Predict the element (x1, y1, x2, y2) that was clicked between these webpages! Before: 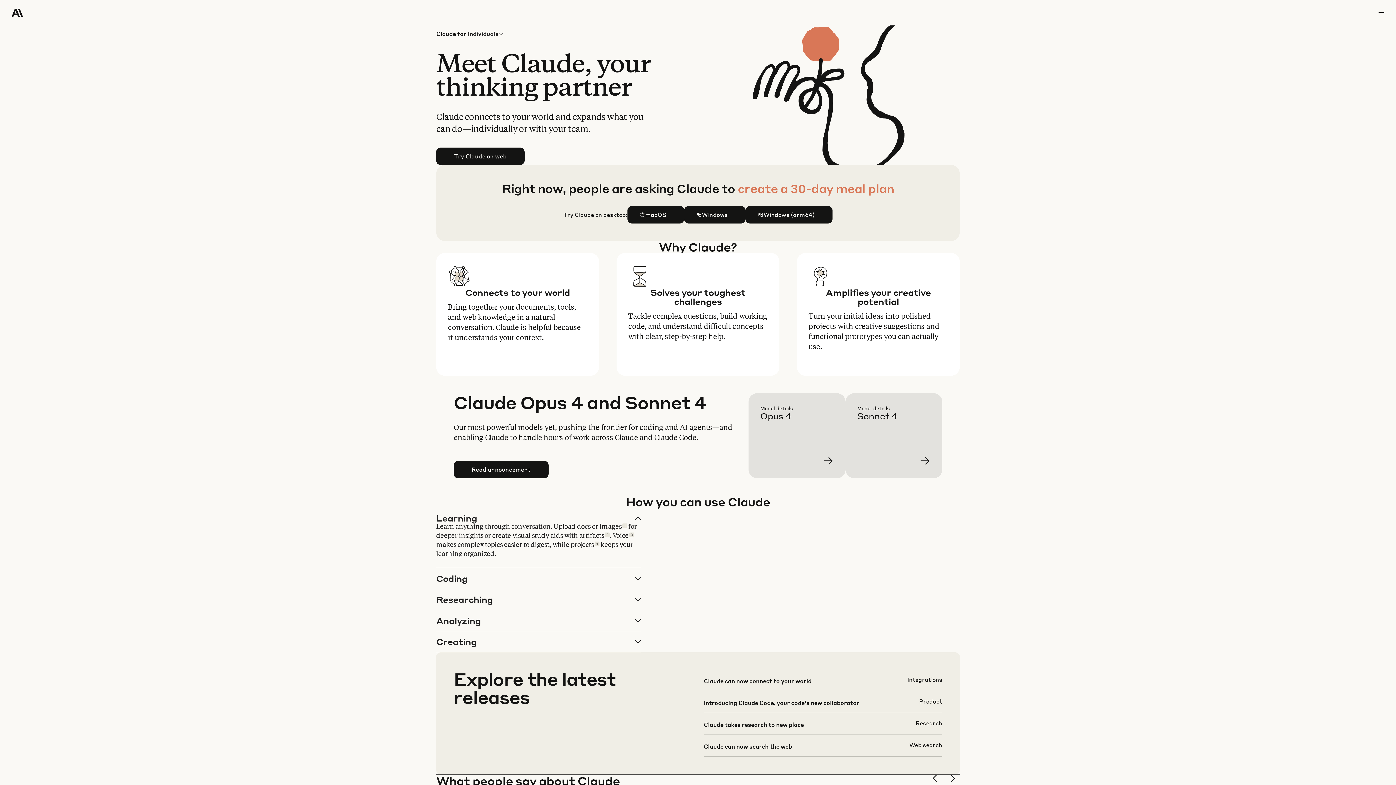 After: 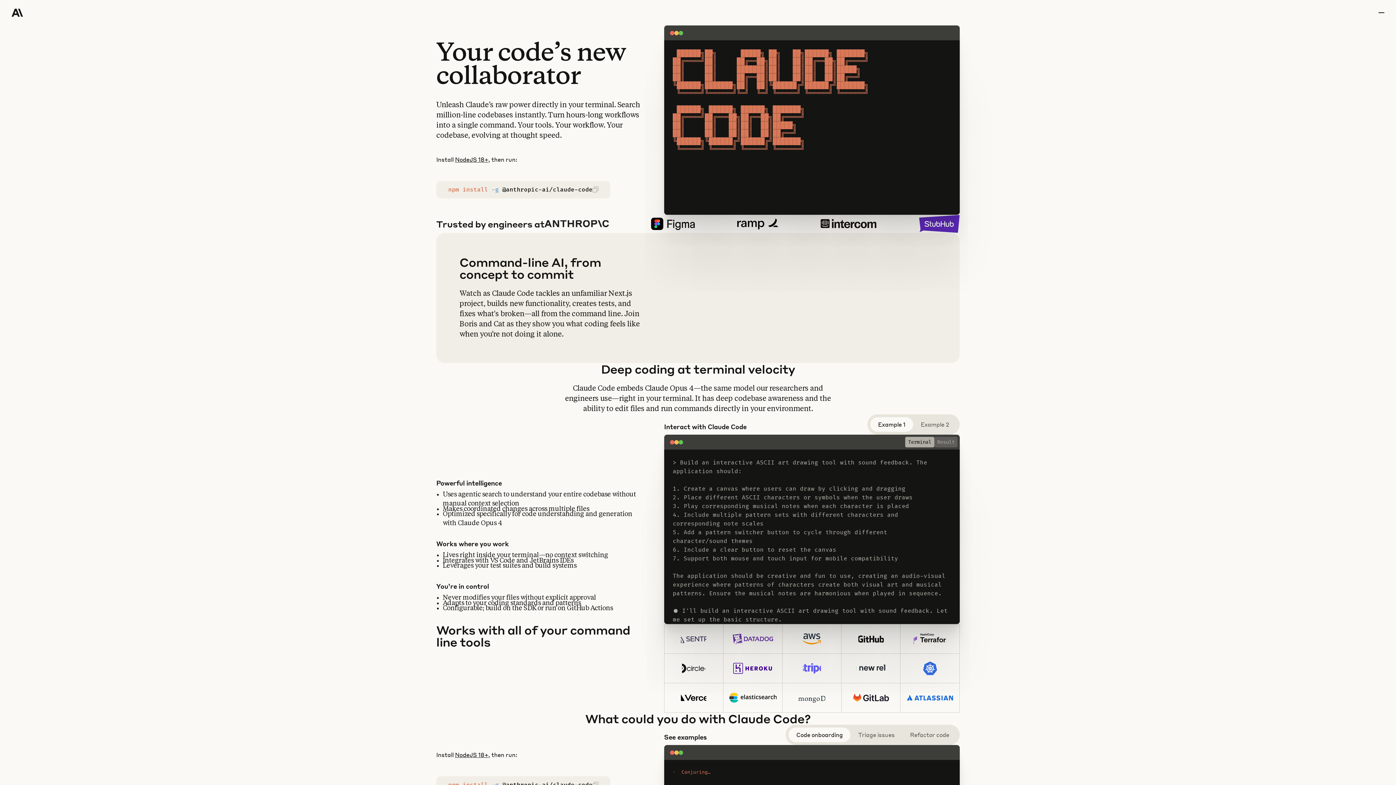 Action: bbox: (703, 697, 942, 718)